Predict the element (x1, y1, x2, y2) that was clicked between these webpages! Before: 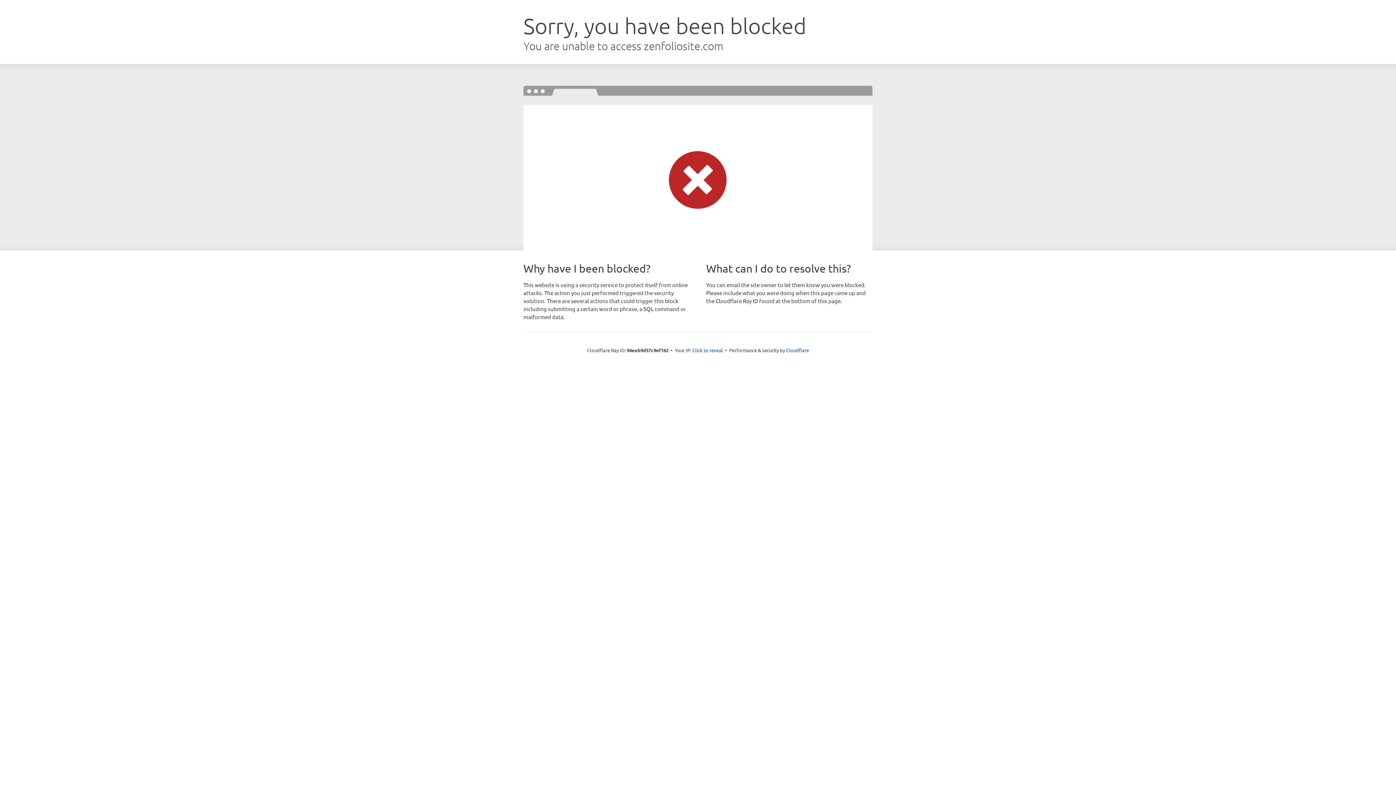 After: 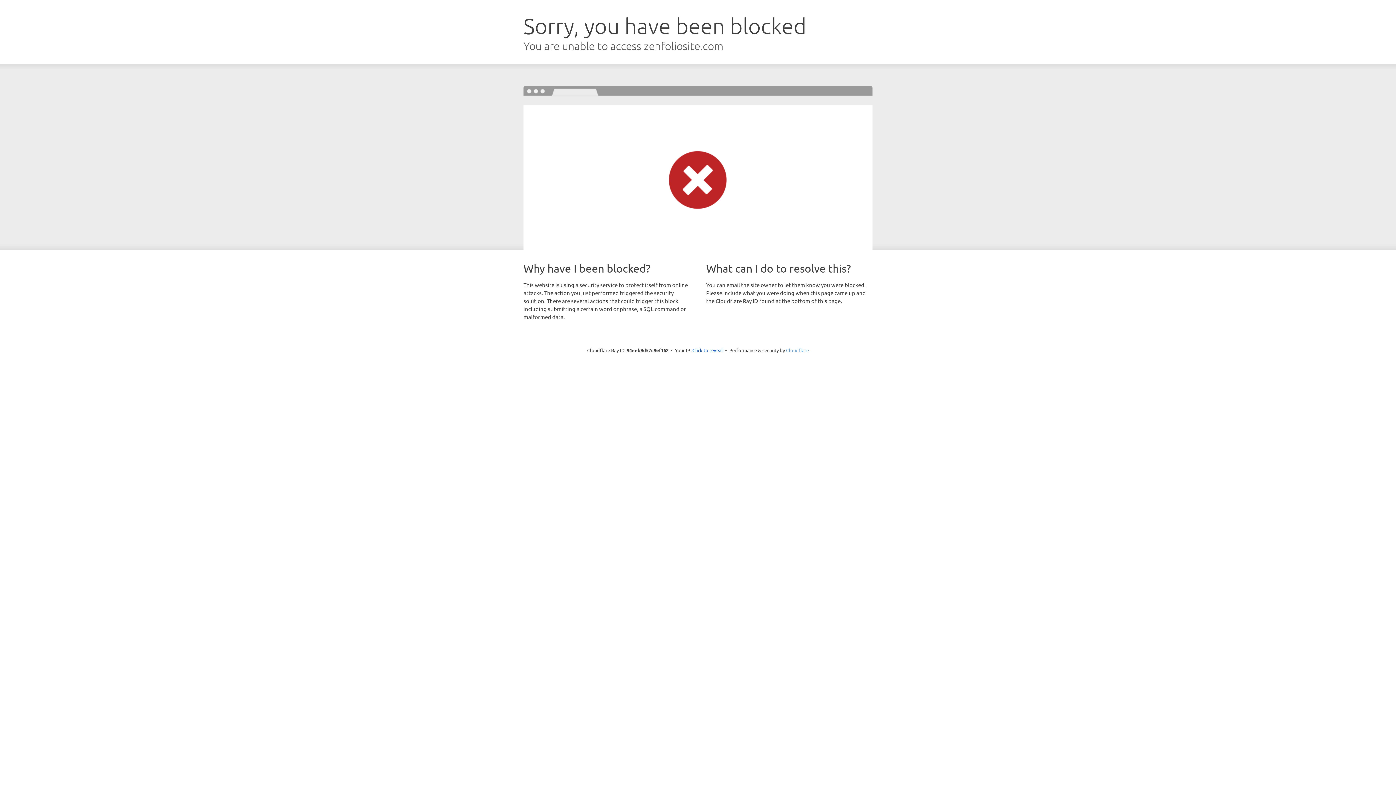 Action: label: Cloudflare bbox: (786, 347, 809, 353)